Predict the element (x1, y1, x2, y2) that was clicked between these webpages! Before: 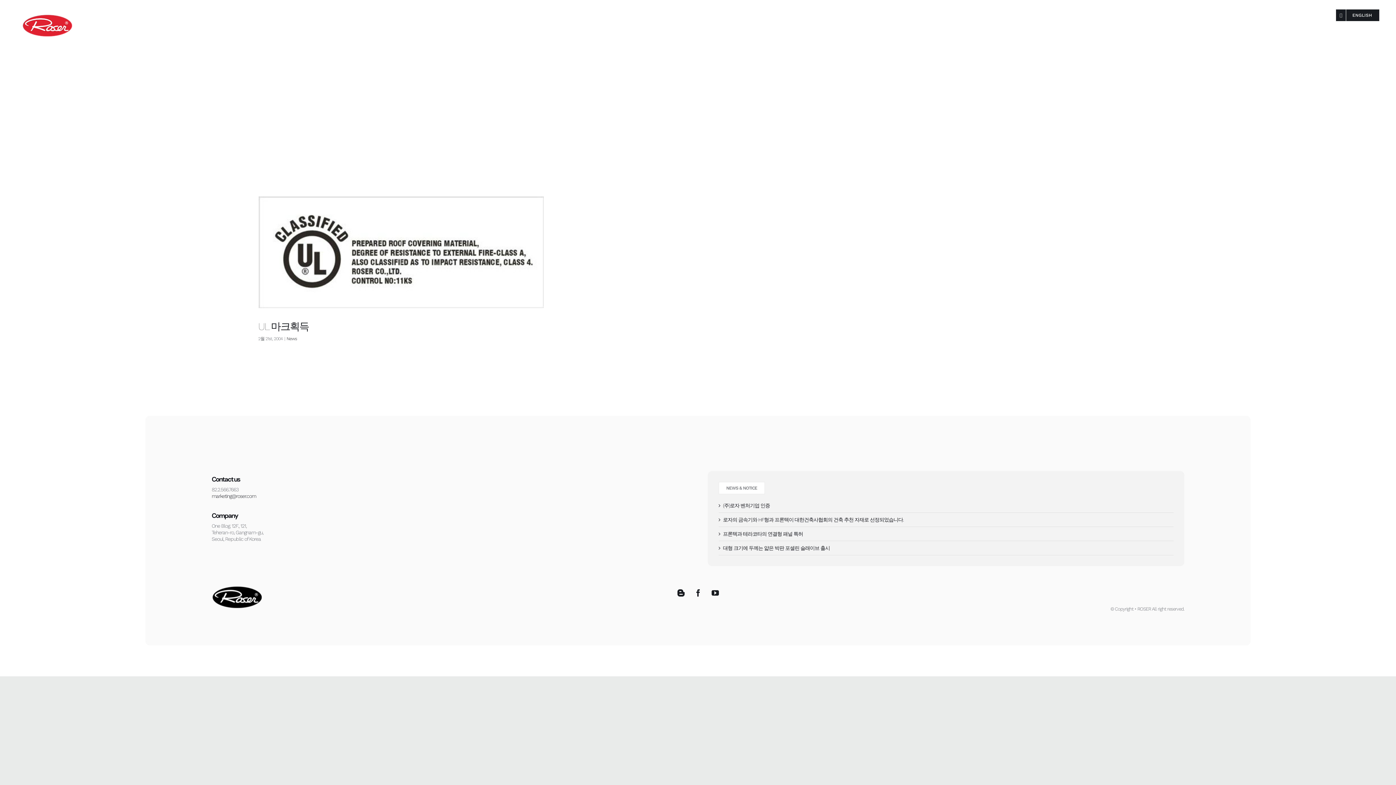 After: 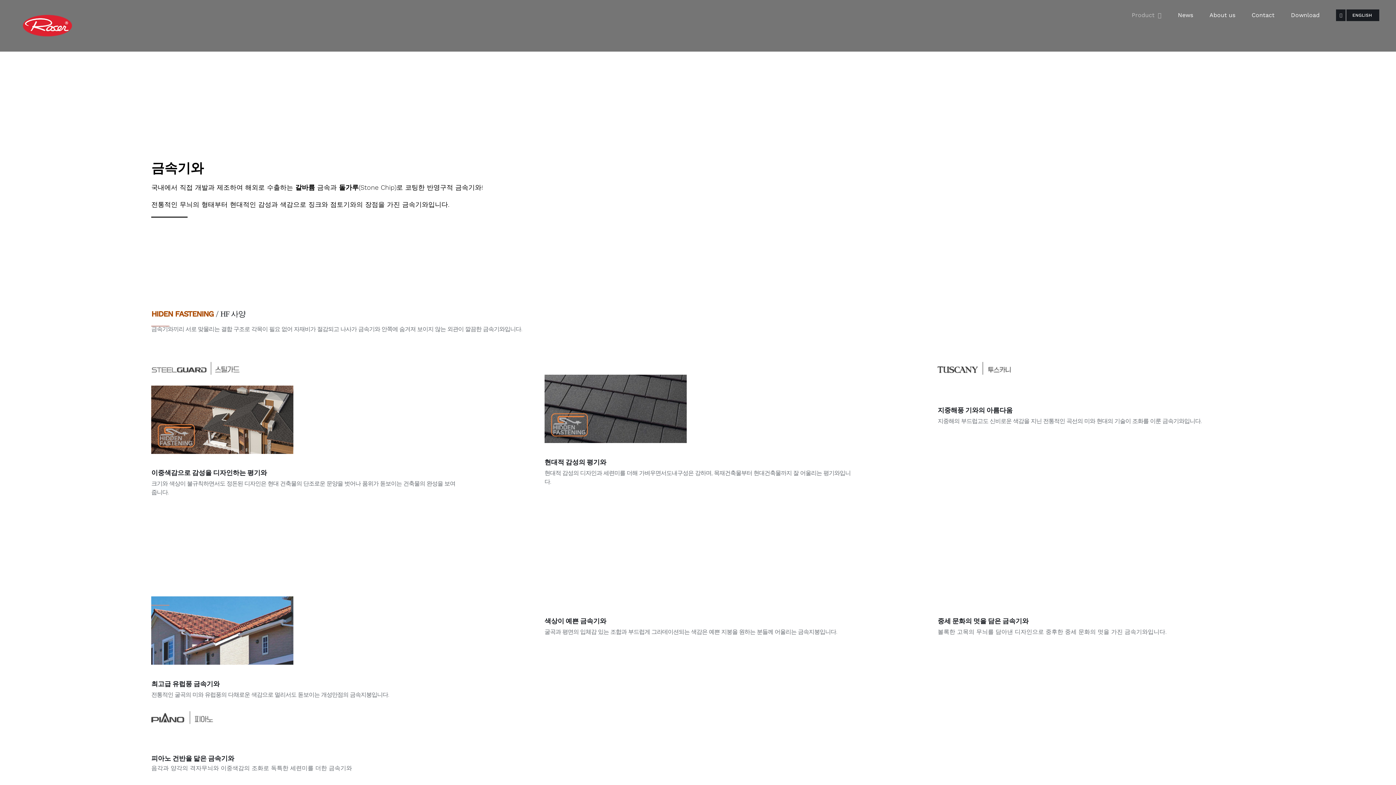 Action: label: Product bbox: (1132, 0, 1161, 30)